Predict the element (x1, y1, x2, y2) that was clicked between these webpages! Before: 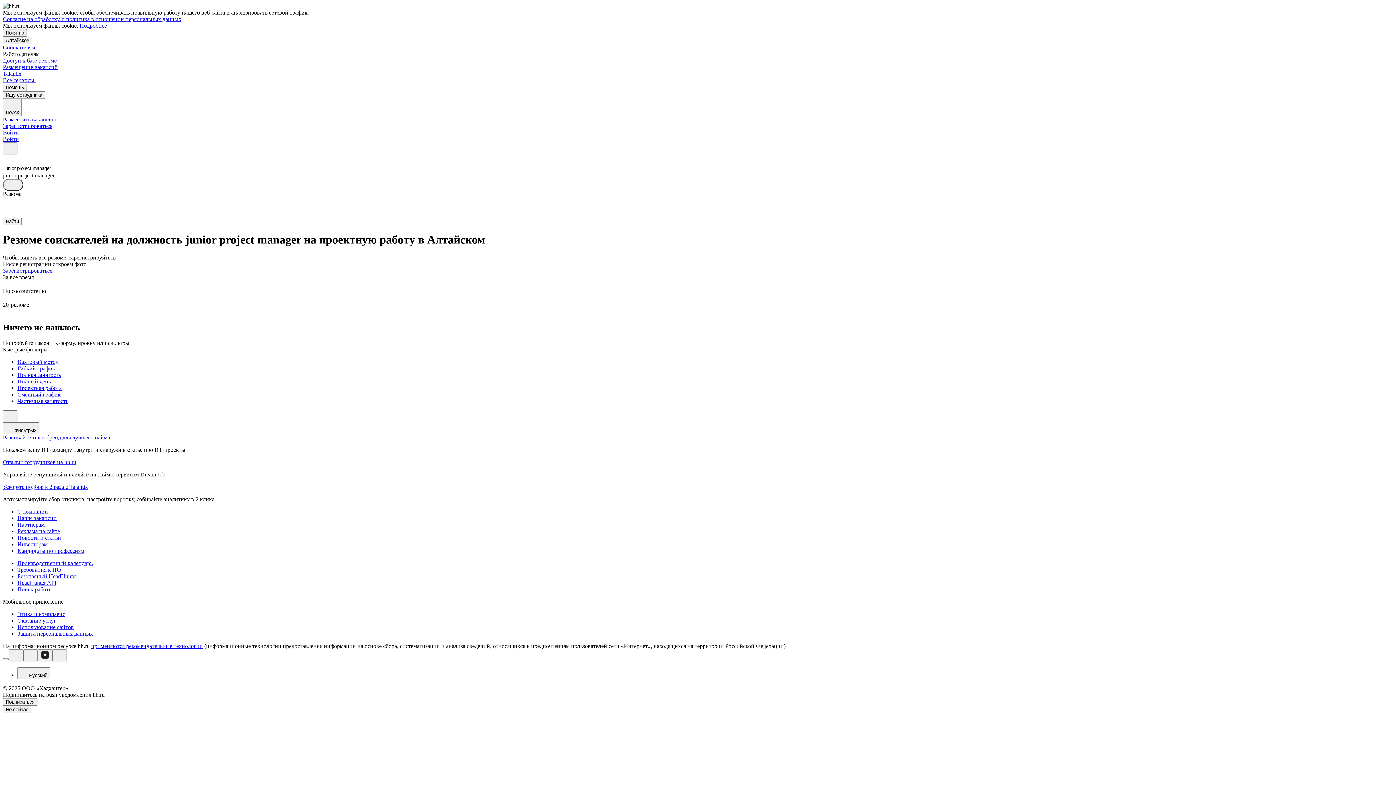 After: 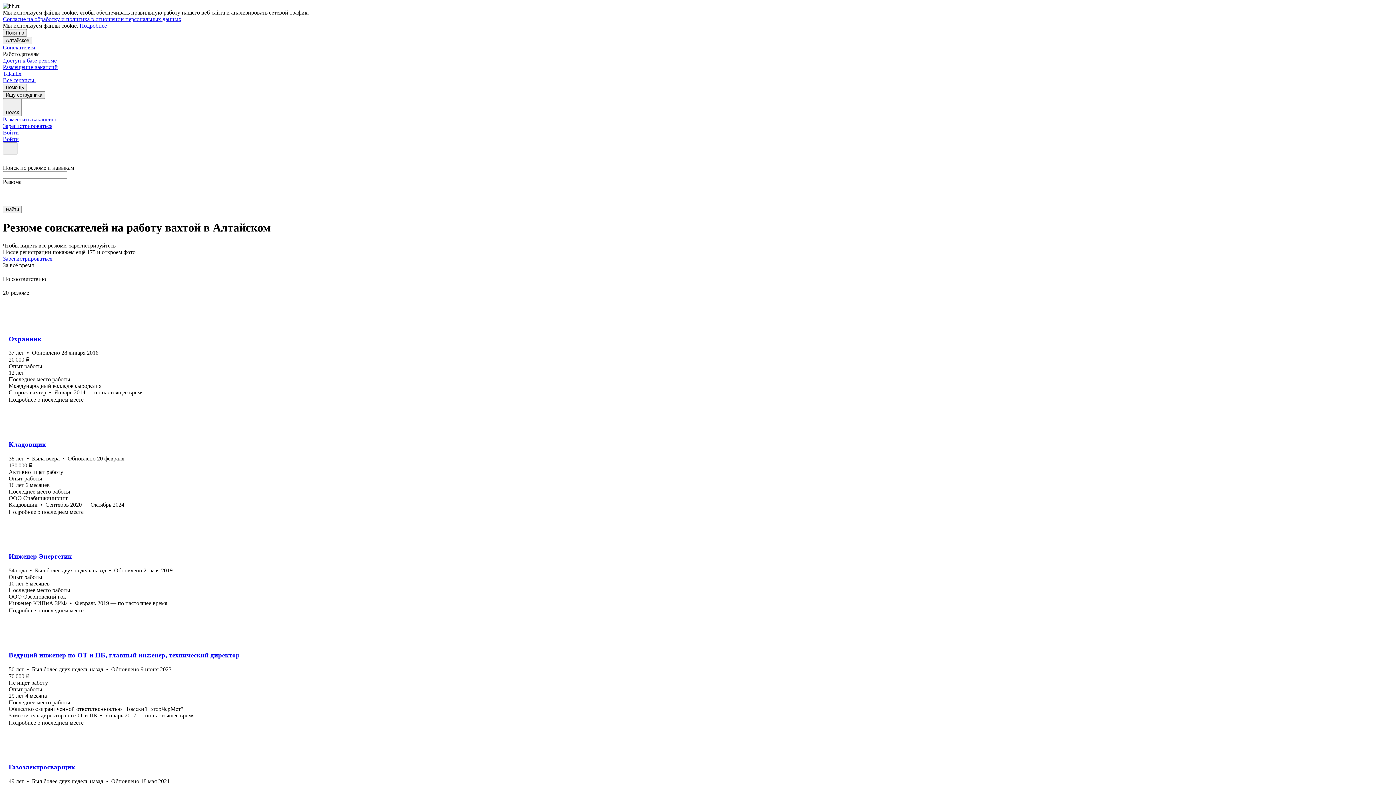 Action: bbox: (17, 358, 1393, 365) label: Вахтовый метод